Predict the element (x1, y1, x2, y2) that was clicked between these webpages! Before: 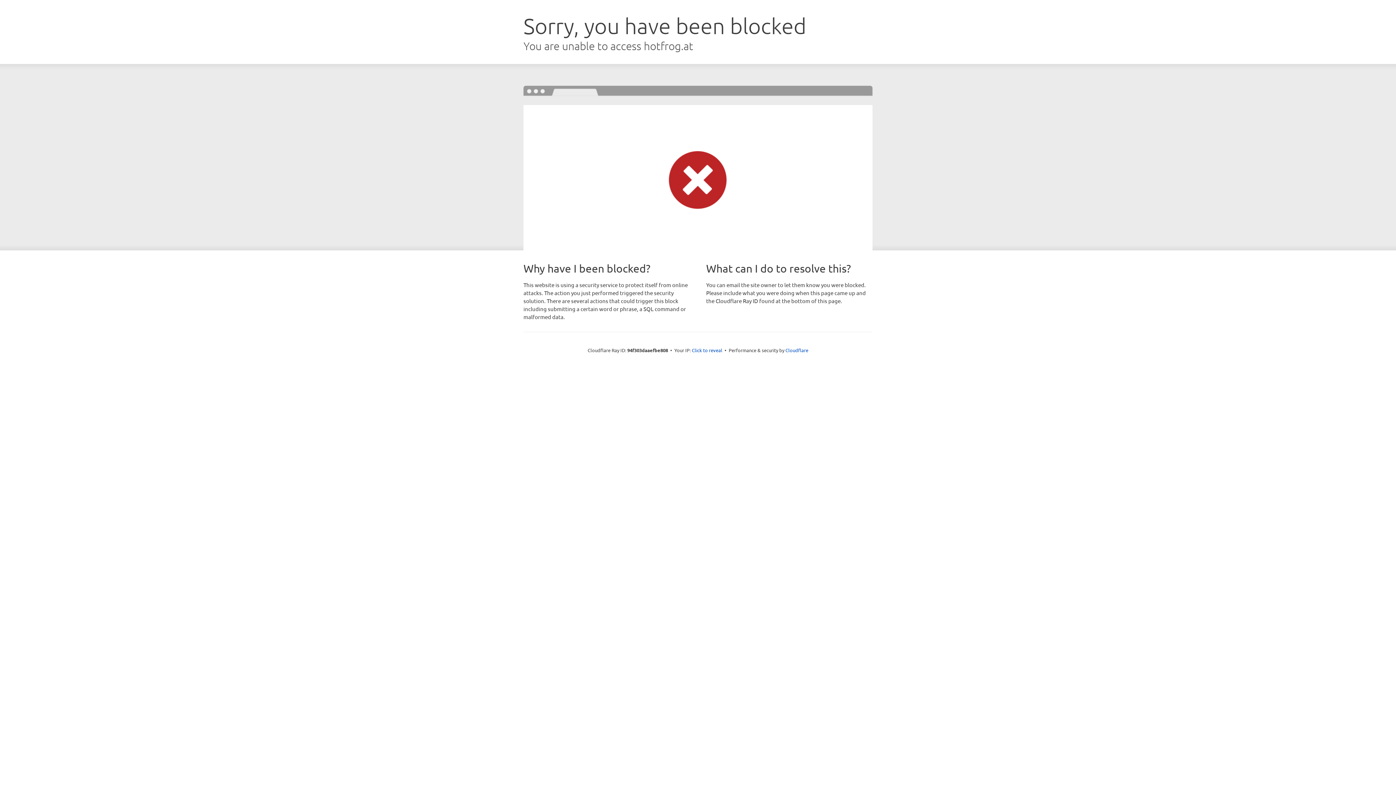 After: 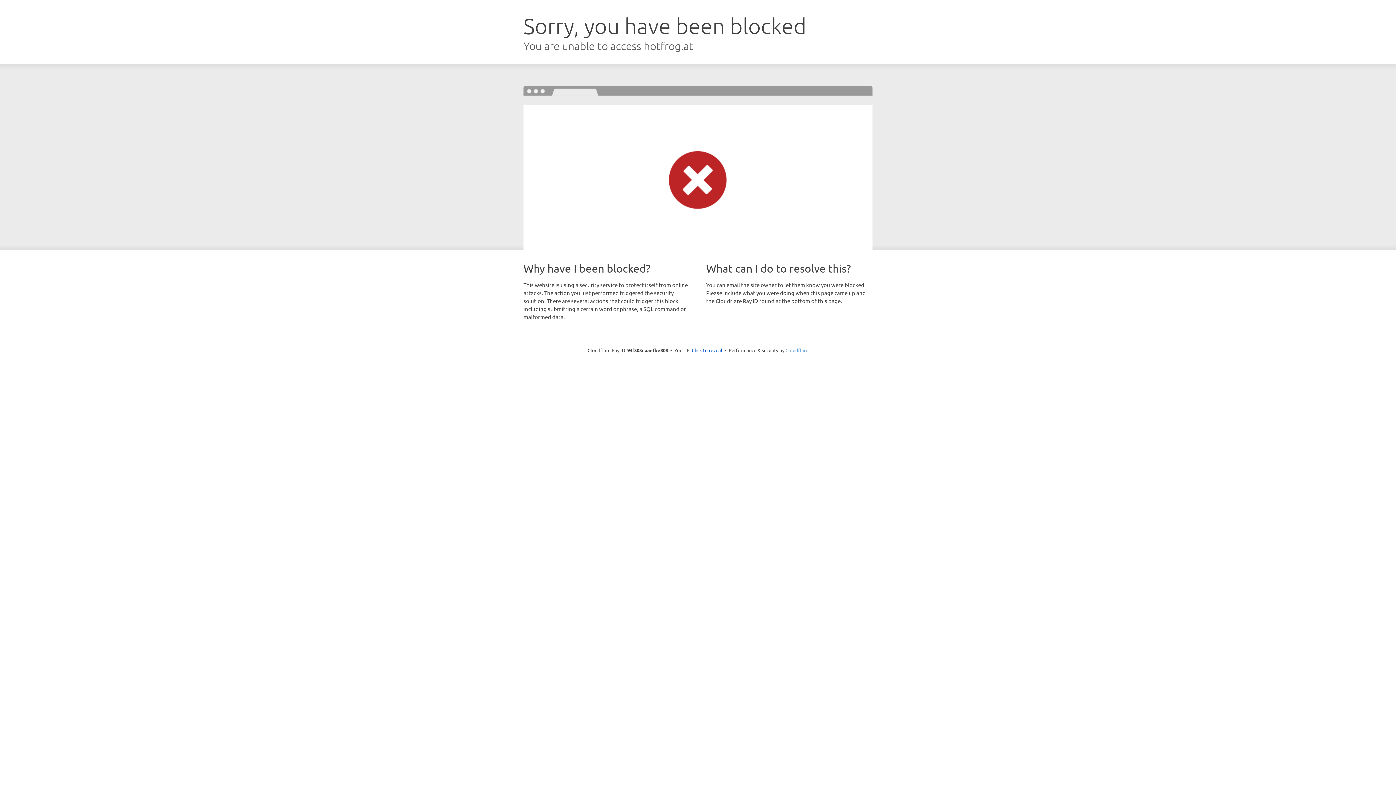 Action: label: Cloudflare bbox: (785, 347, 808, 353)